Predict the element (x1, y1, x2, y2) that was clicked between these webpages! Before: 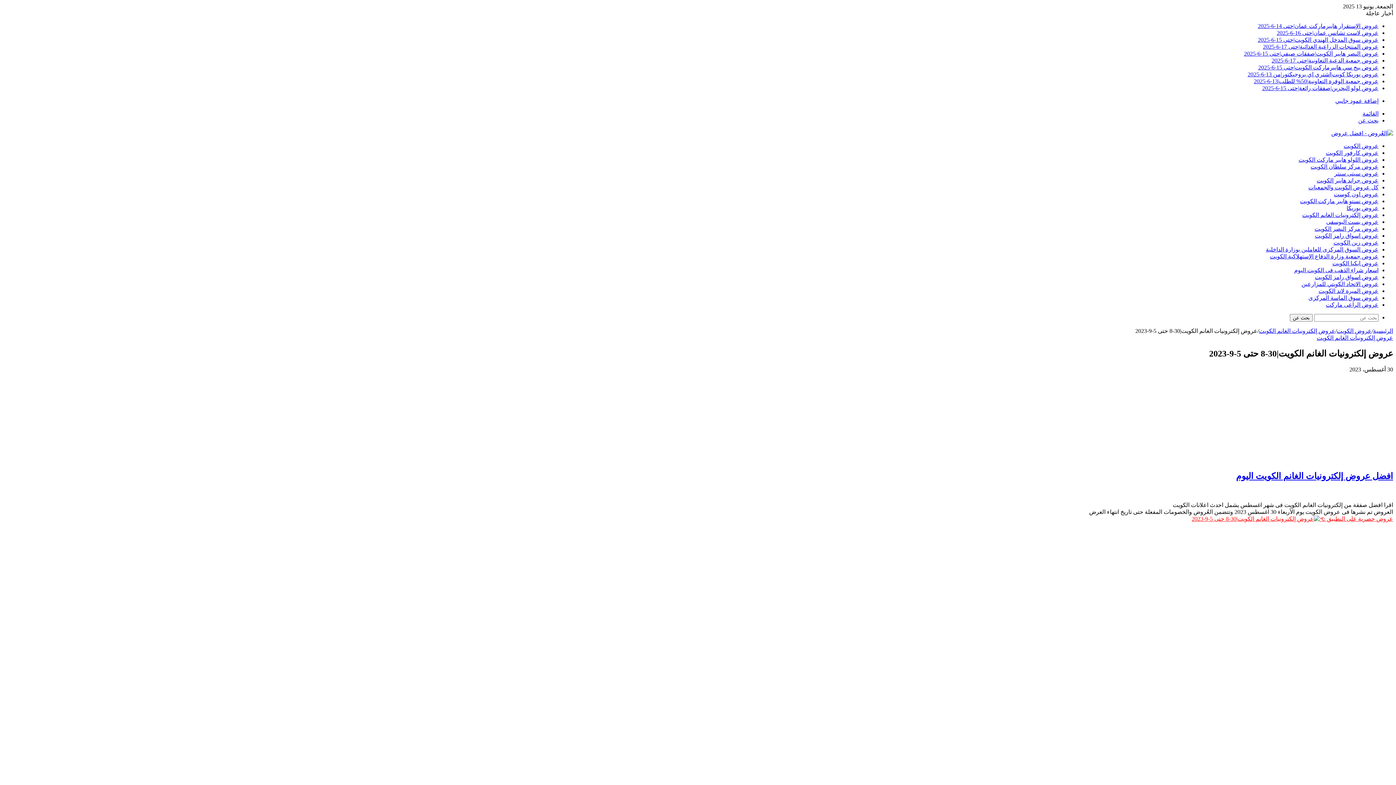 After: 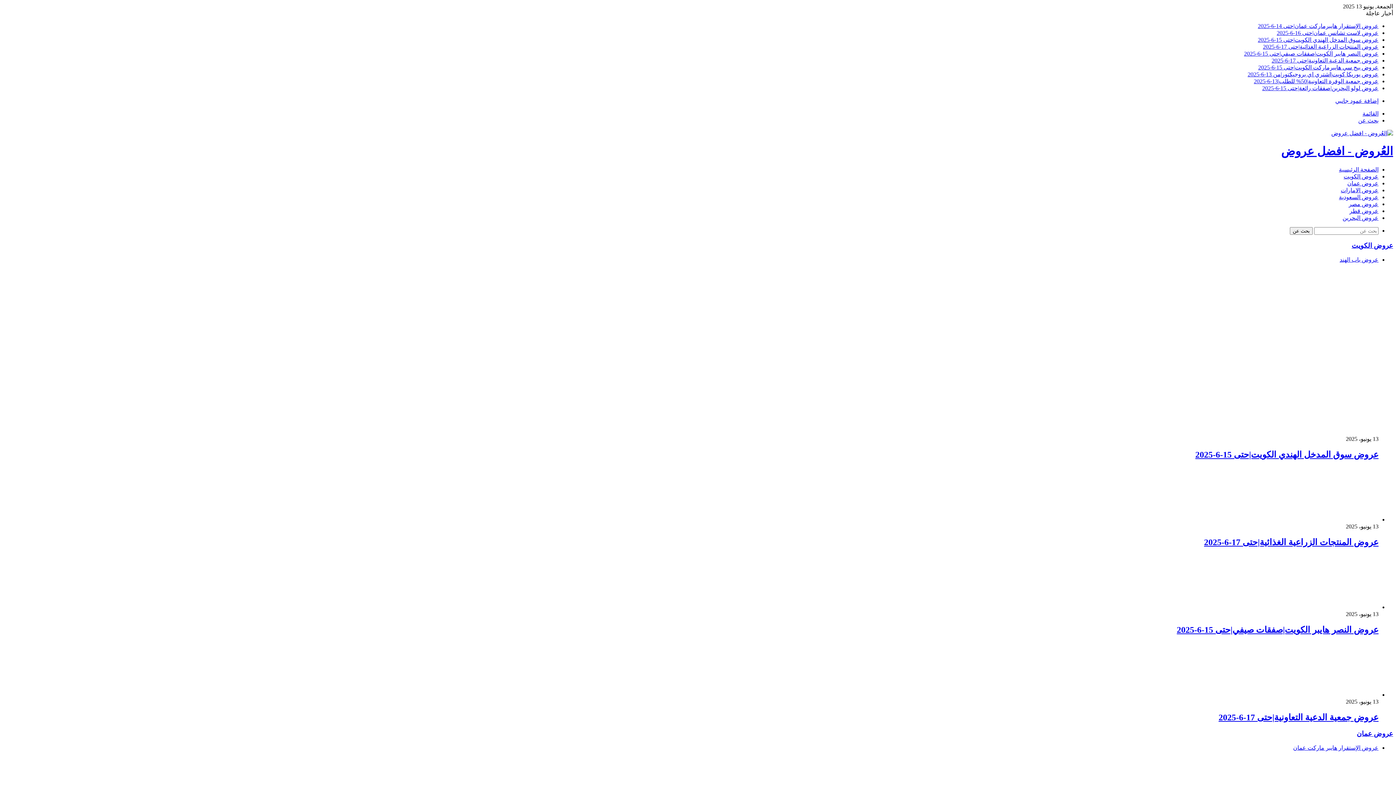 Action: label: الرئيسية bbox: (1373, 328, 1393, 334)